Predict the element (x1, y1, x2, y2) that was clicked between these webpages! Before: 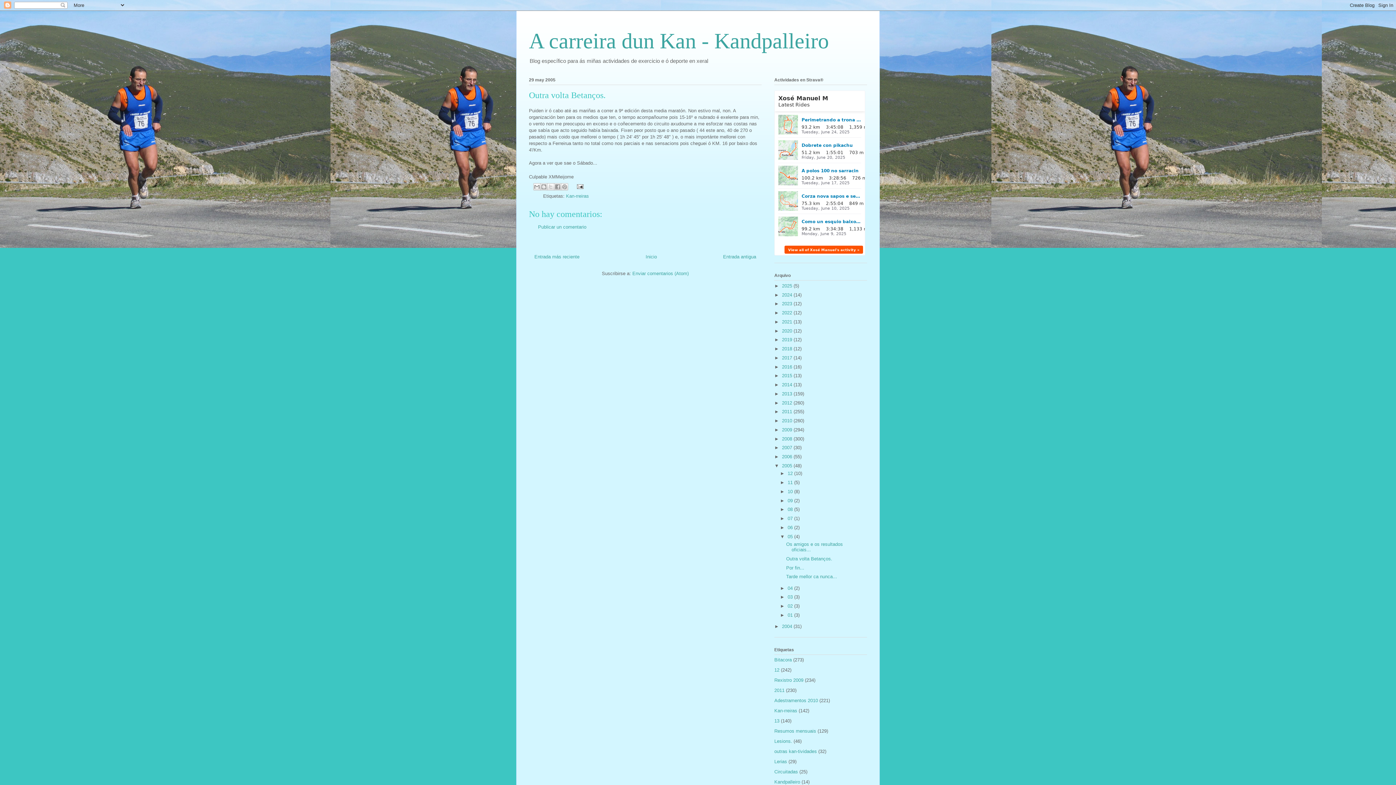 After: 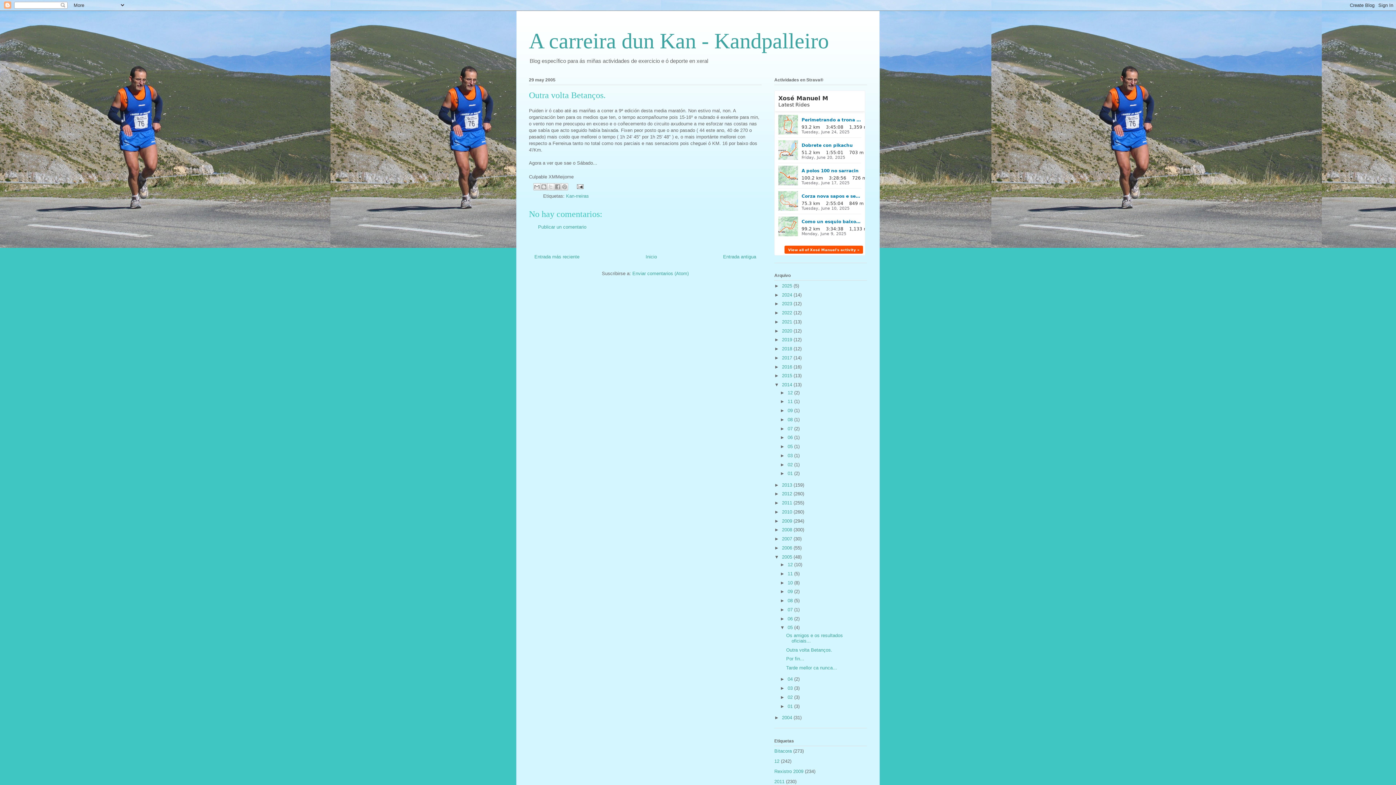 Action: label: ►   bbox: (774, 382, 782, 387)